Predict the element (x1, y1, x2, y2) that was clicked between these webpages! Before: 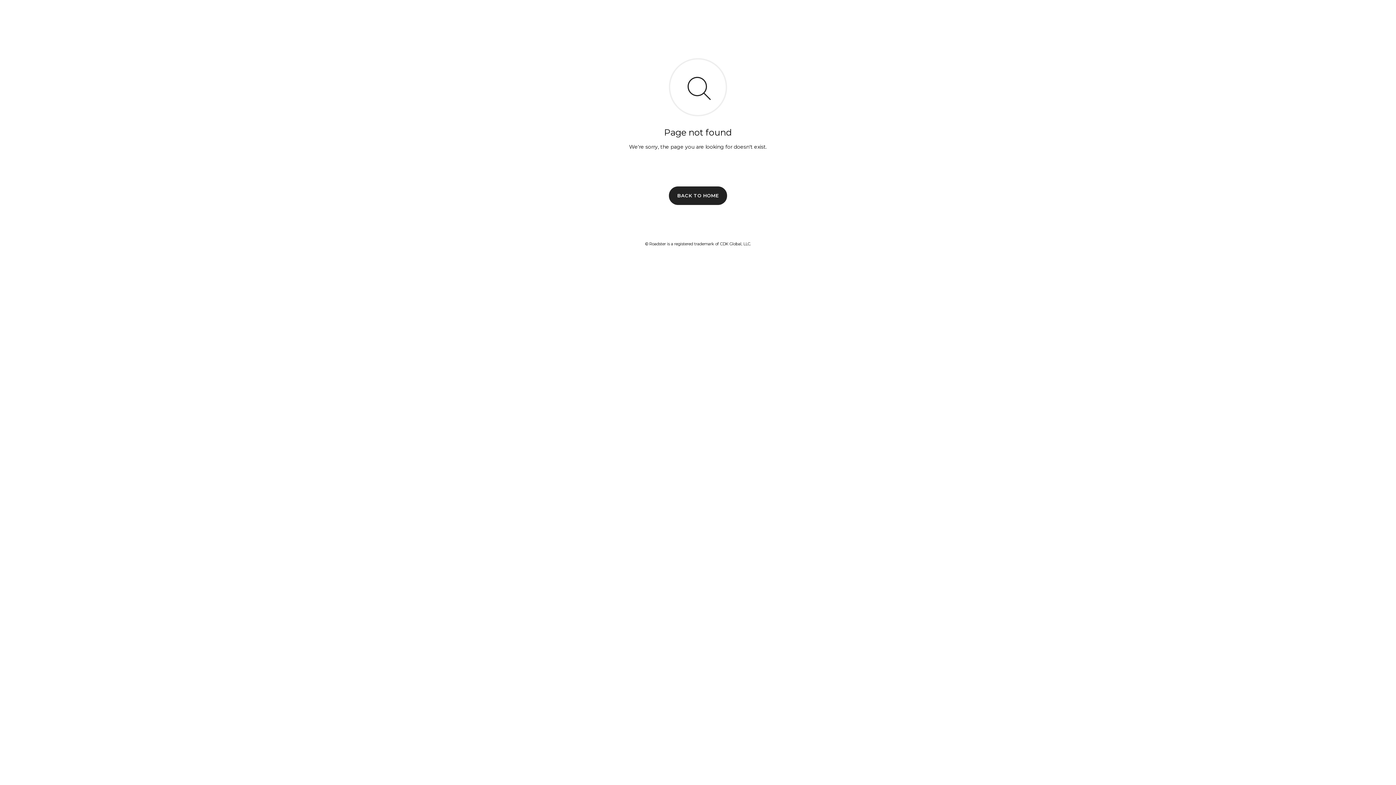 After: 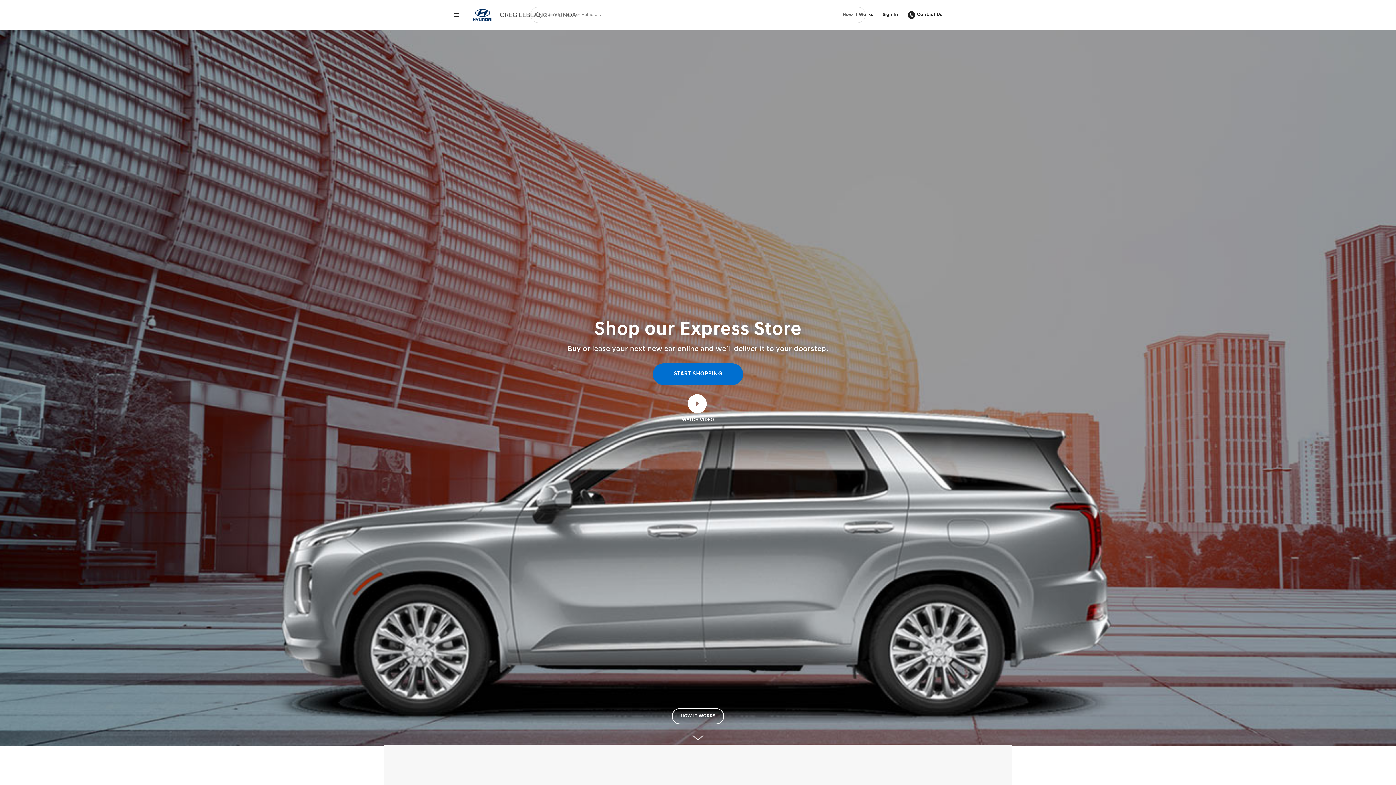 Action: bbox: (669, 186, 727, 204) label: BACK TO HOME